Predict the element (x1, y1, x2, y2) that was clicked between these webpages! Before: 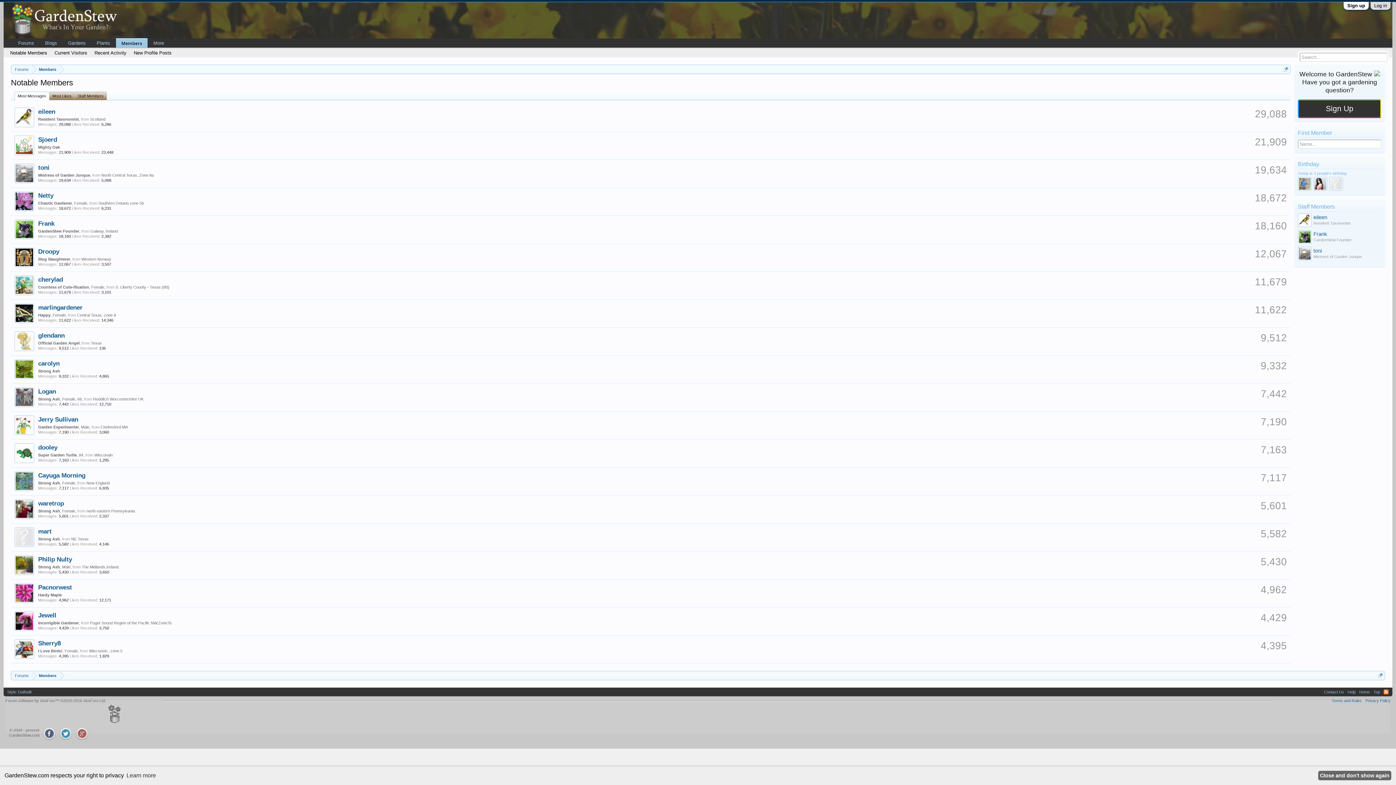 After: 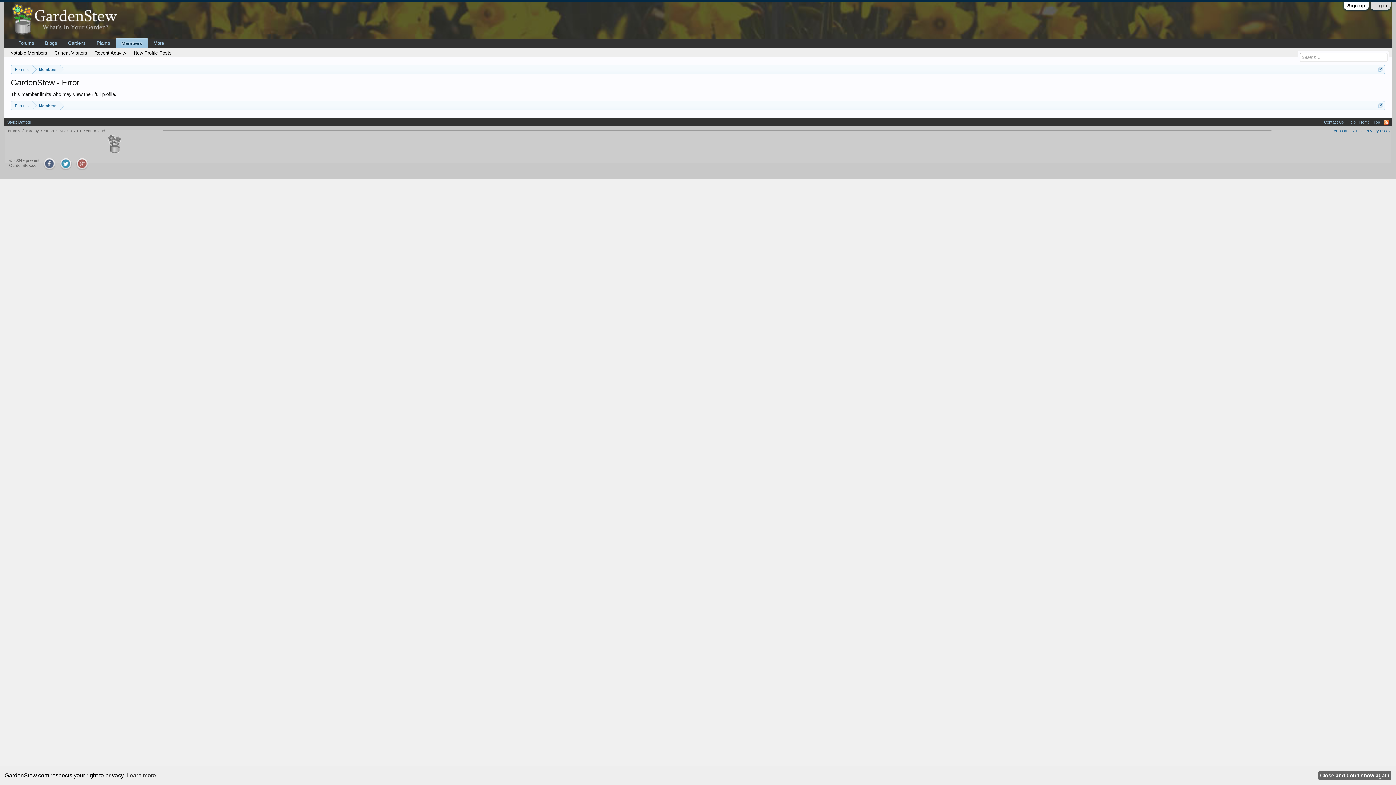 Action: label: Sjoerd bbox: (38, 136, 57, 143)